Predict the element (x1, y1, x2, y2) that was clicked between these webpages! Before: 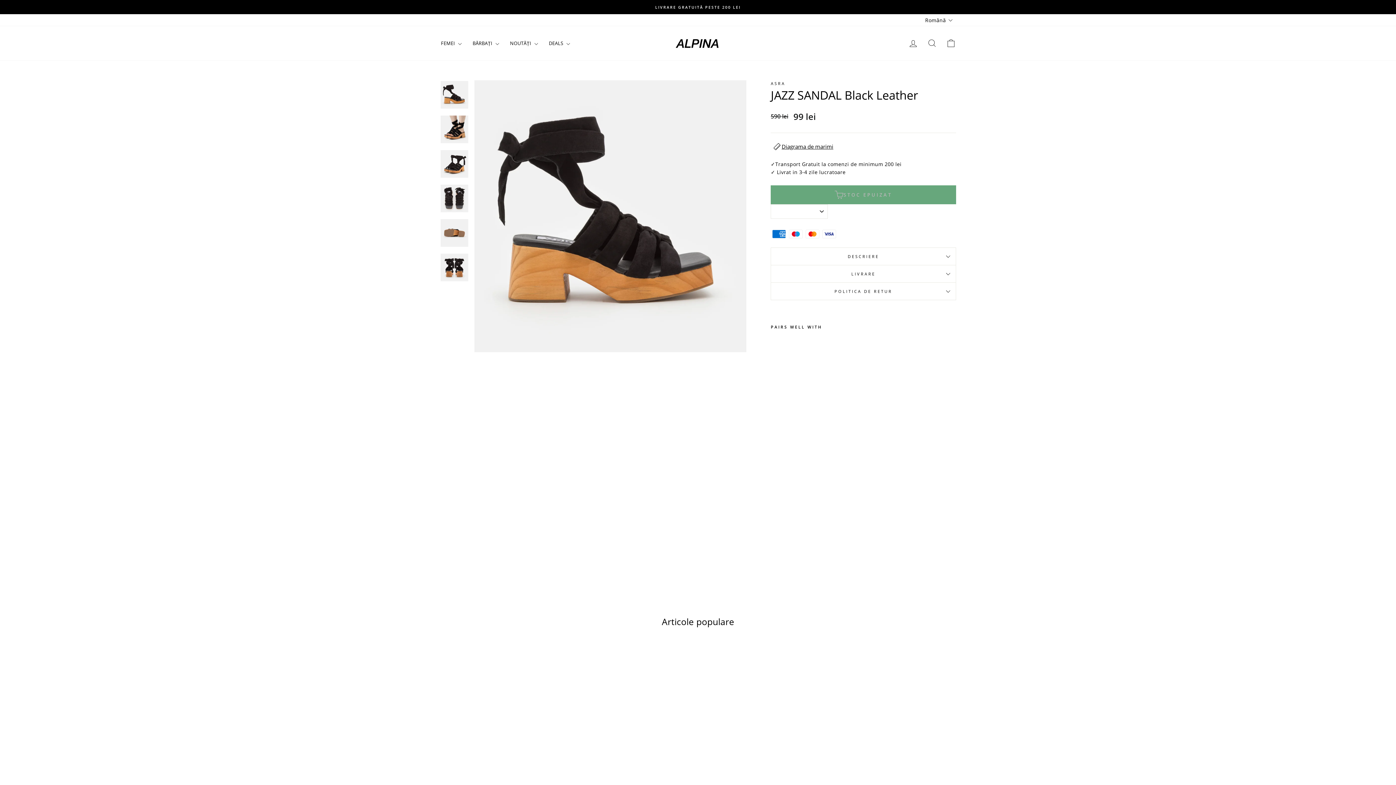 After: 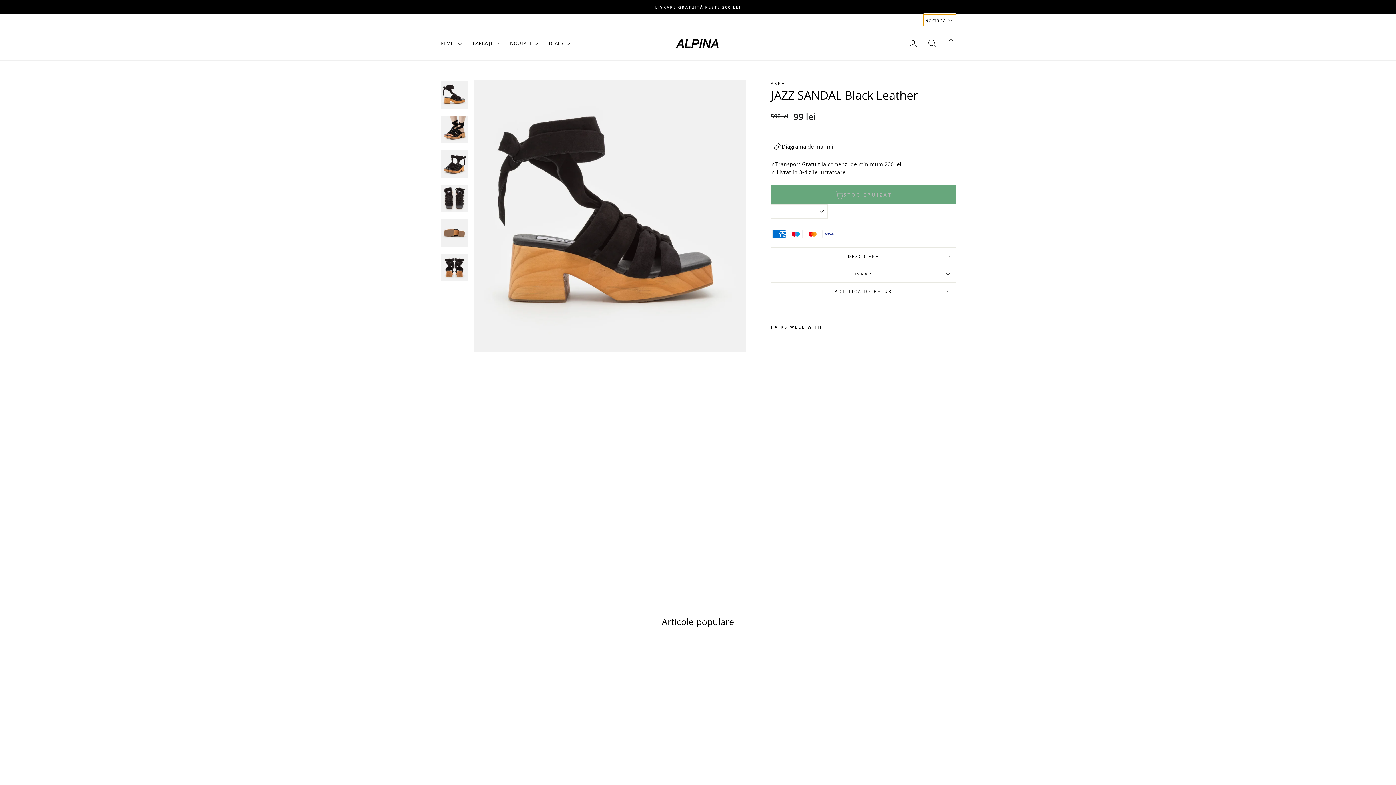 Action: bbox: (923, 14, 956, 26) label: Română